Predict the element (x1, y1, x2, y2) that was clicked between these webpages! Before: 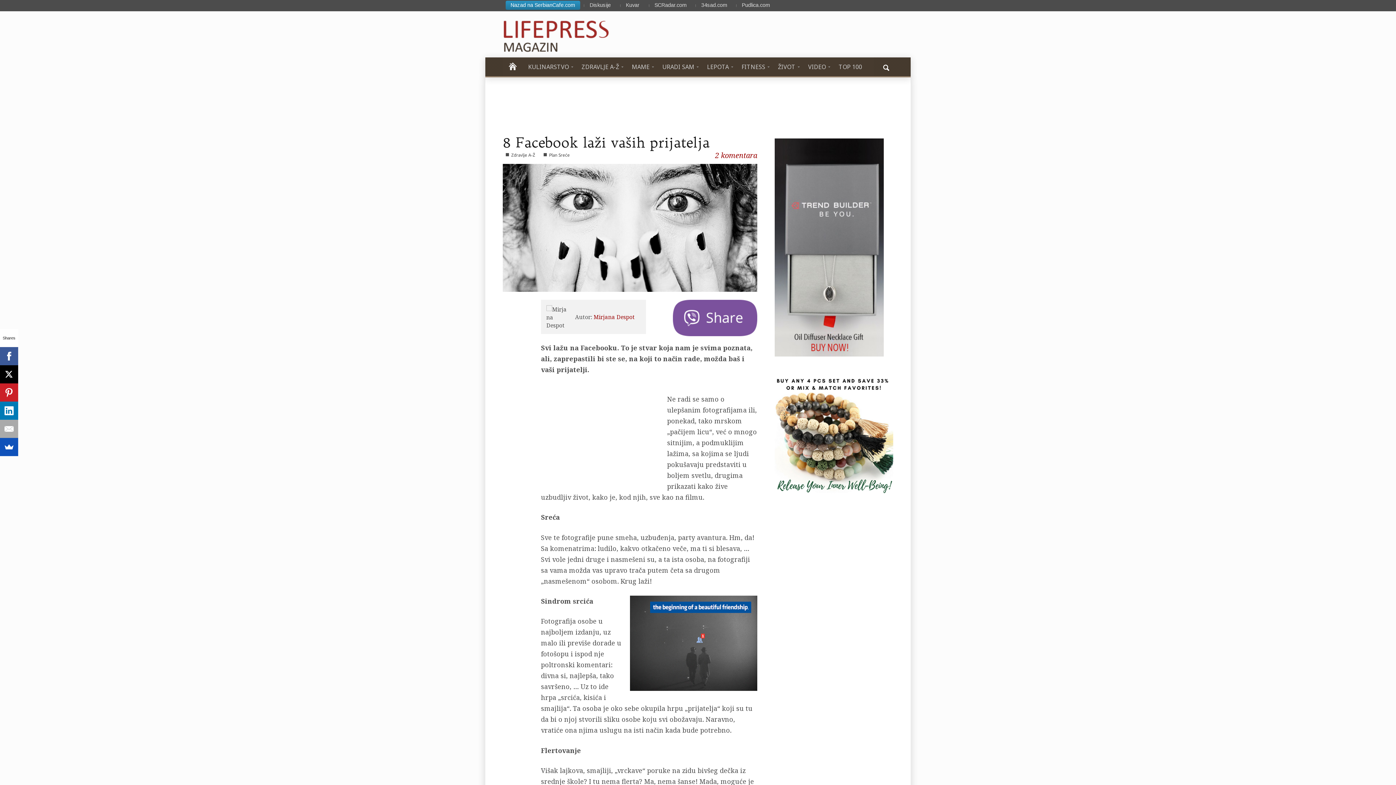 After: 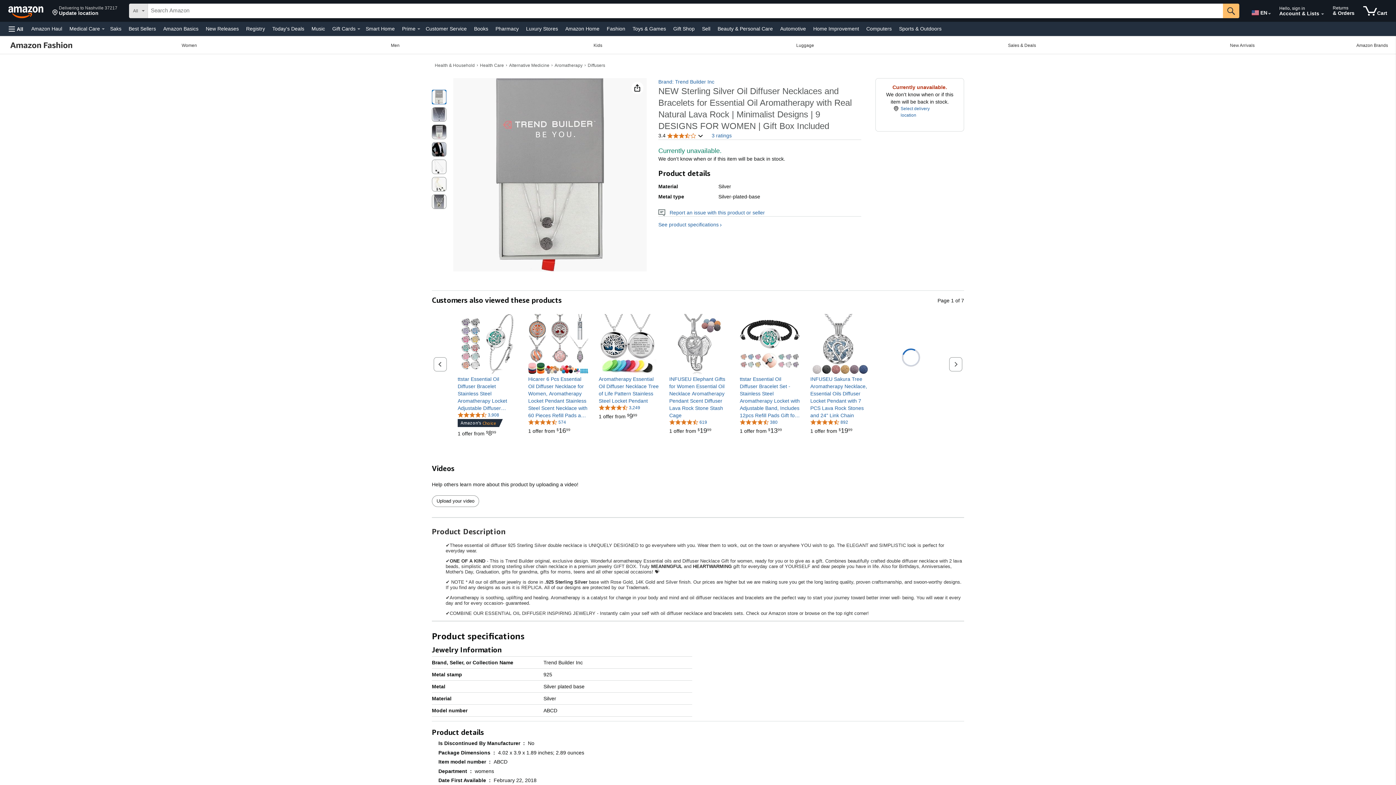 Action: bbox: (774, 243, 884, 250)